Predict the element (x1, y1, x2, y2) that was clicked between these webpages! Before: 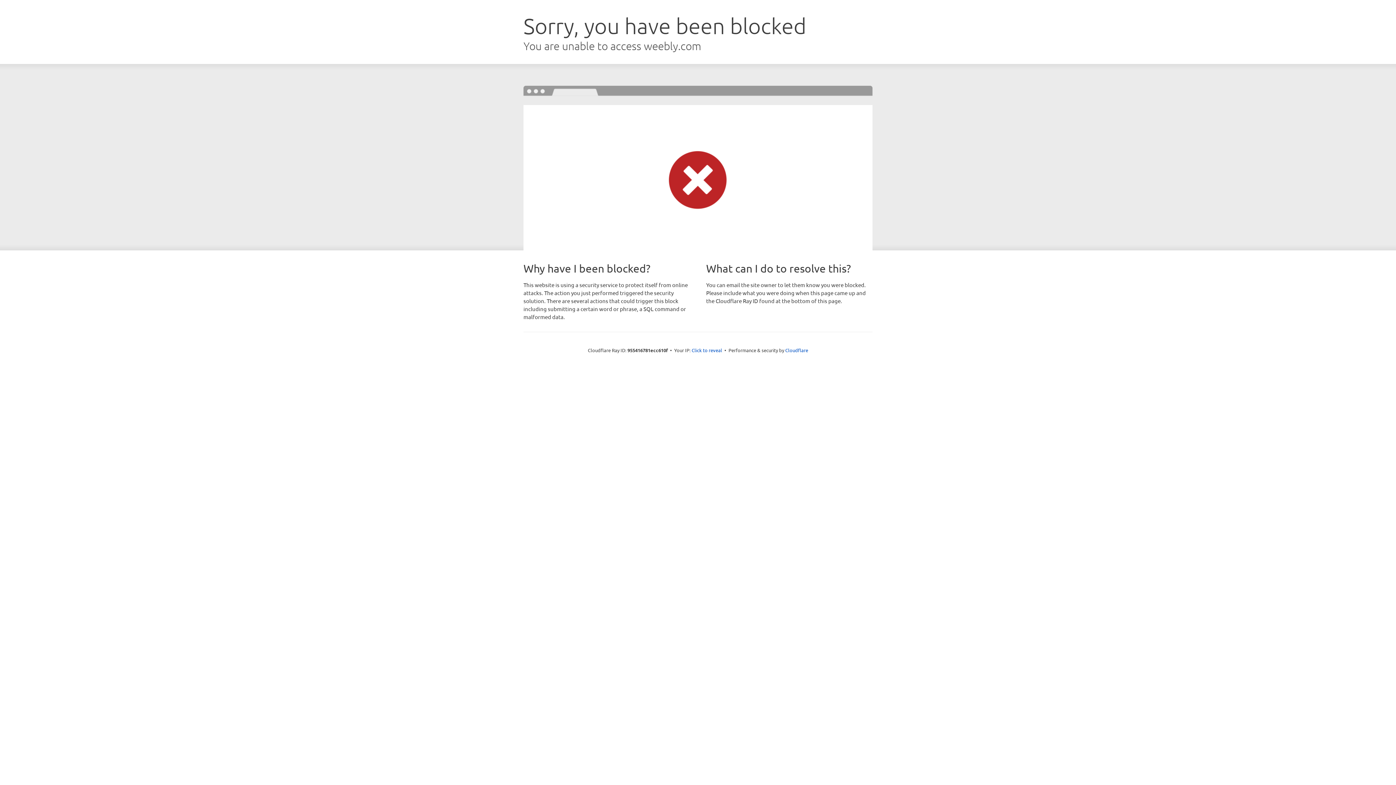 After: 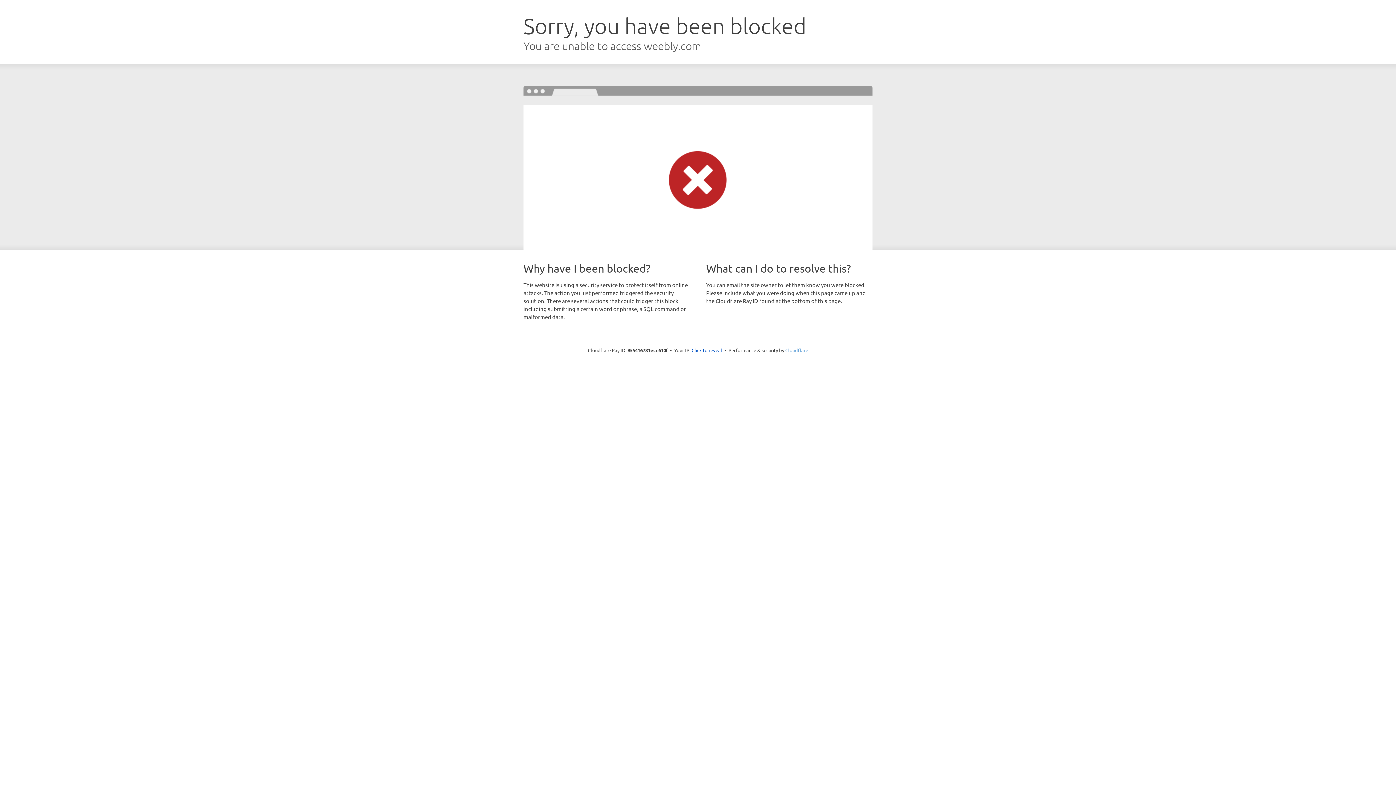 Action: bbox: (785, 347, 808, 353) label: Cloudflare